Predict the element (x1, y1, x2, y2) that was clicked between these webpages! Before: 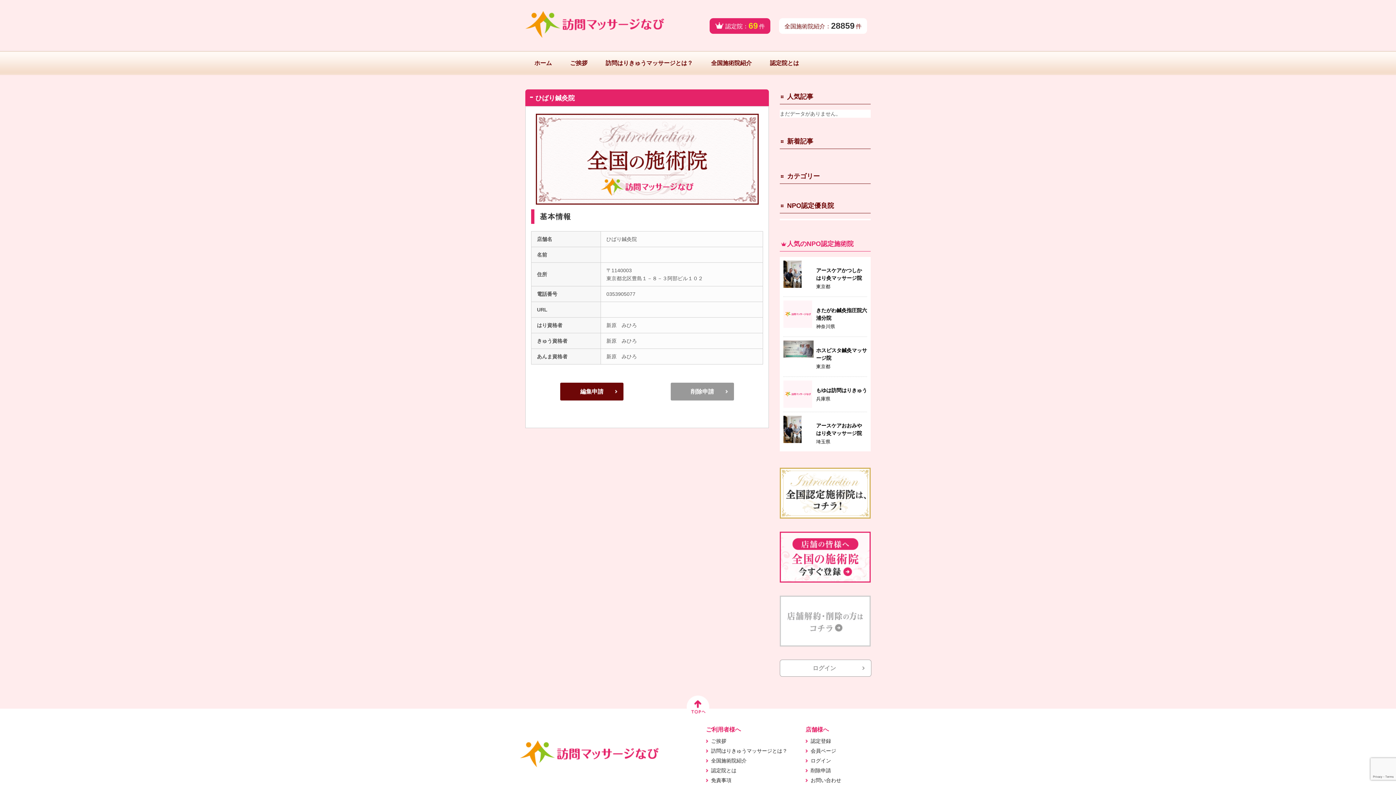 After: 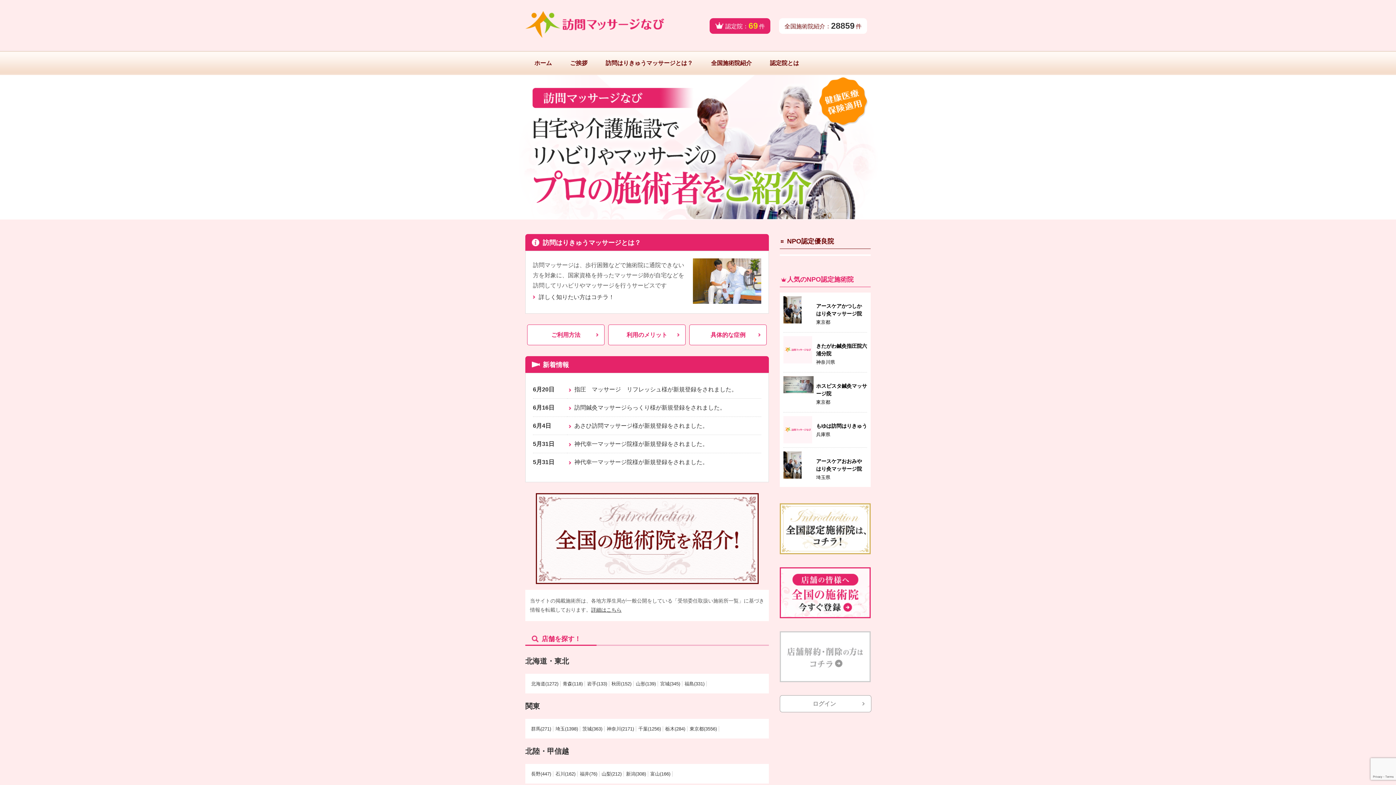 Action: bbox: (520, 762, 658, 768)